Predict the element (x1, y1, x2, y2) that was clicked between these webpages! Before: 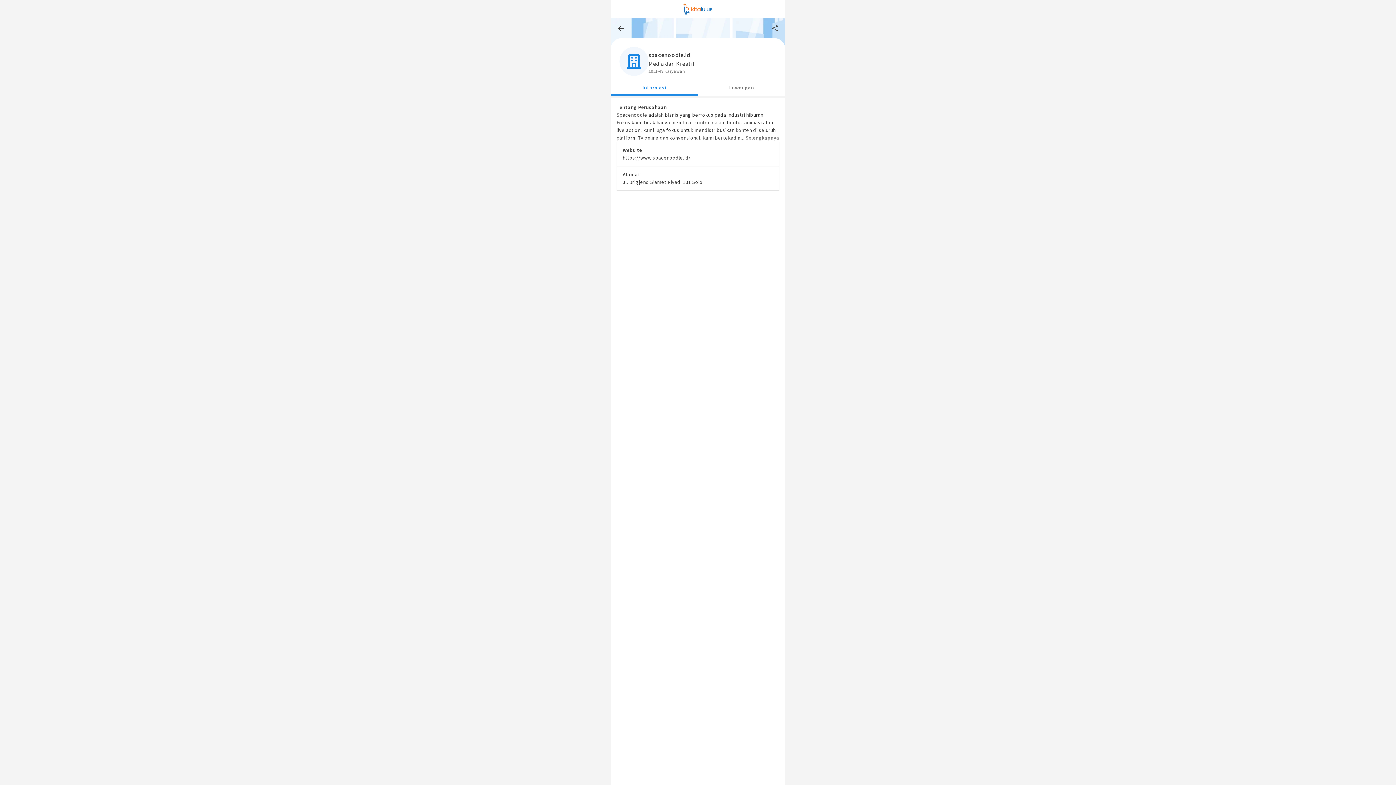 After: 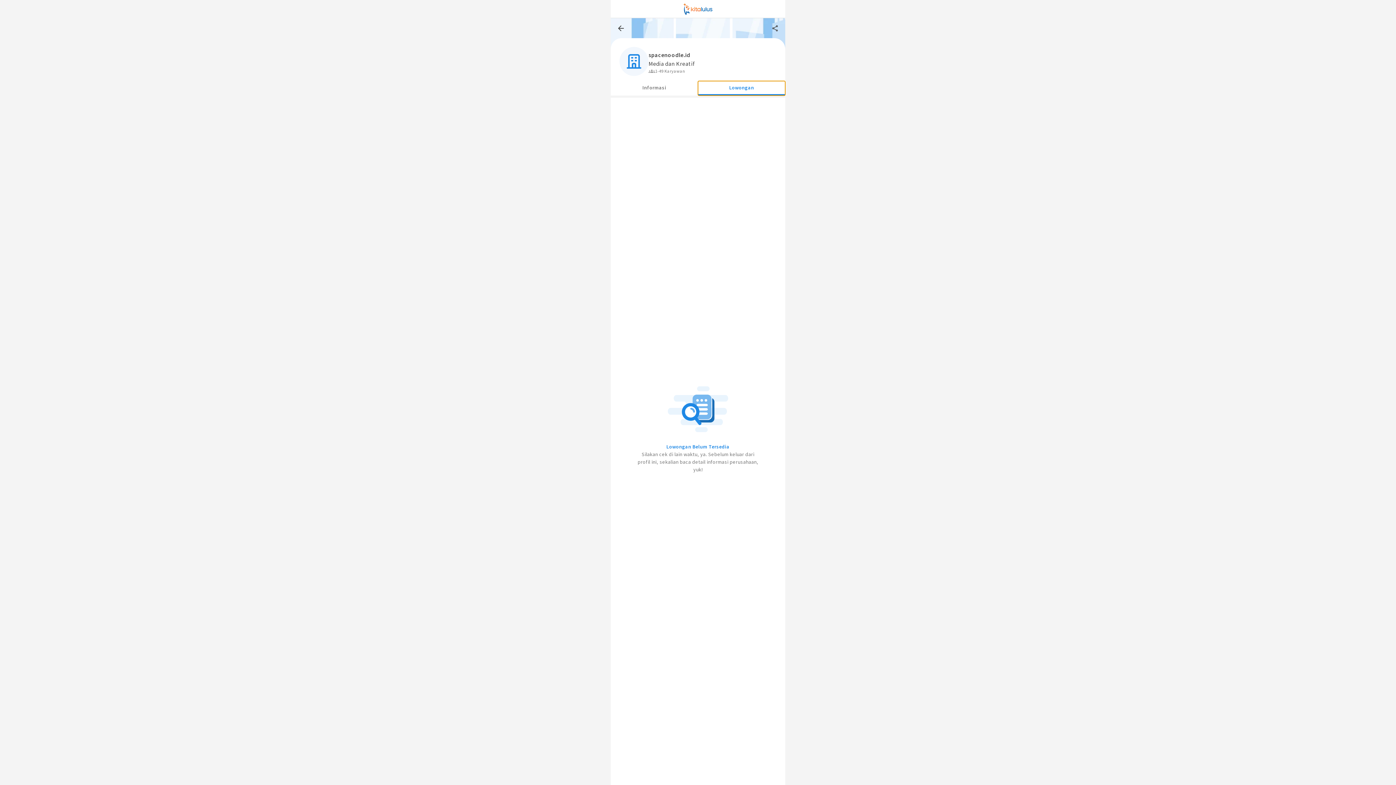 Action: bbox: (698, 81, 785, 95) label: Lowongan